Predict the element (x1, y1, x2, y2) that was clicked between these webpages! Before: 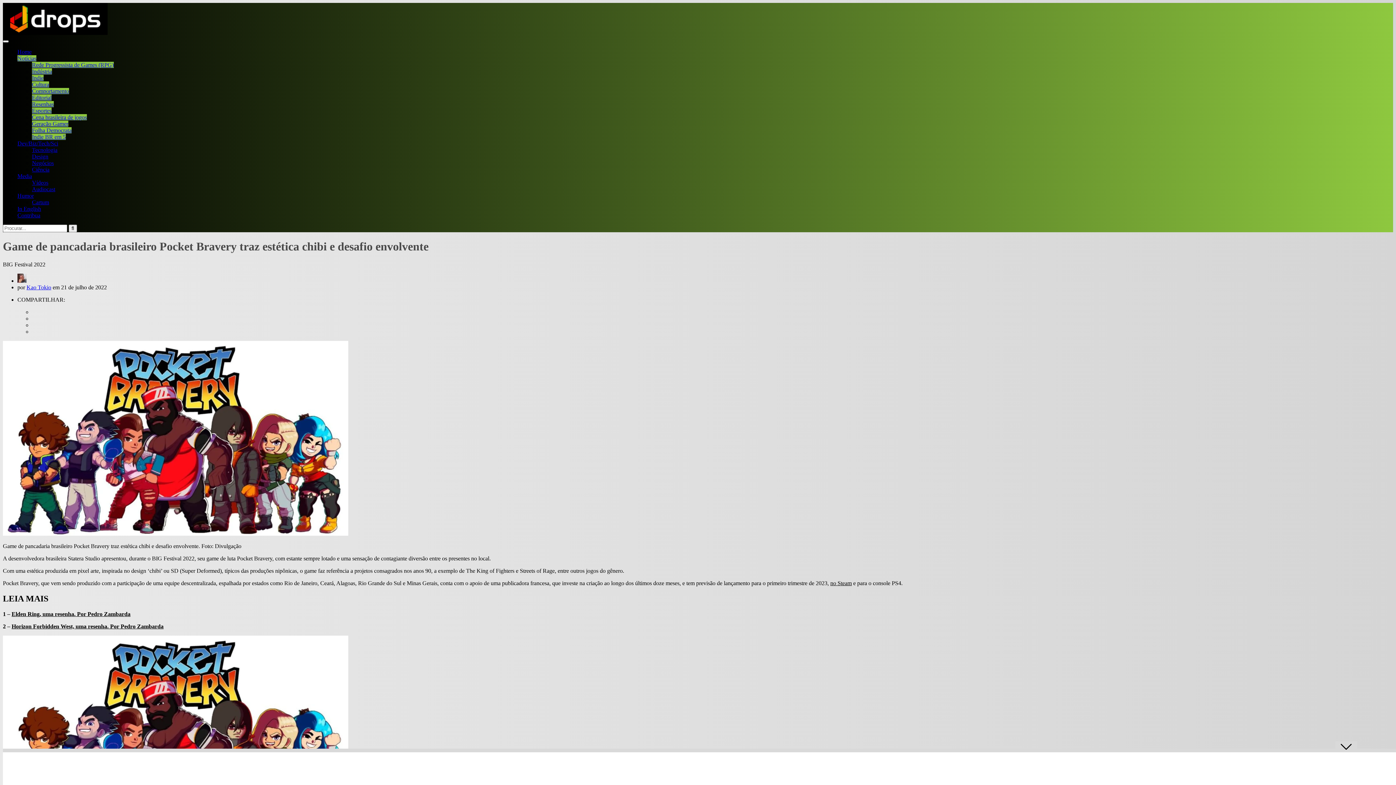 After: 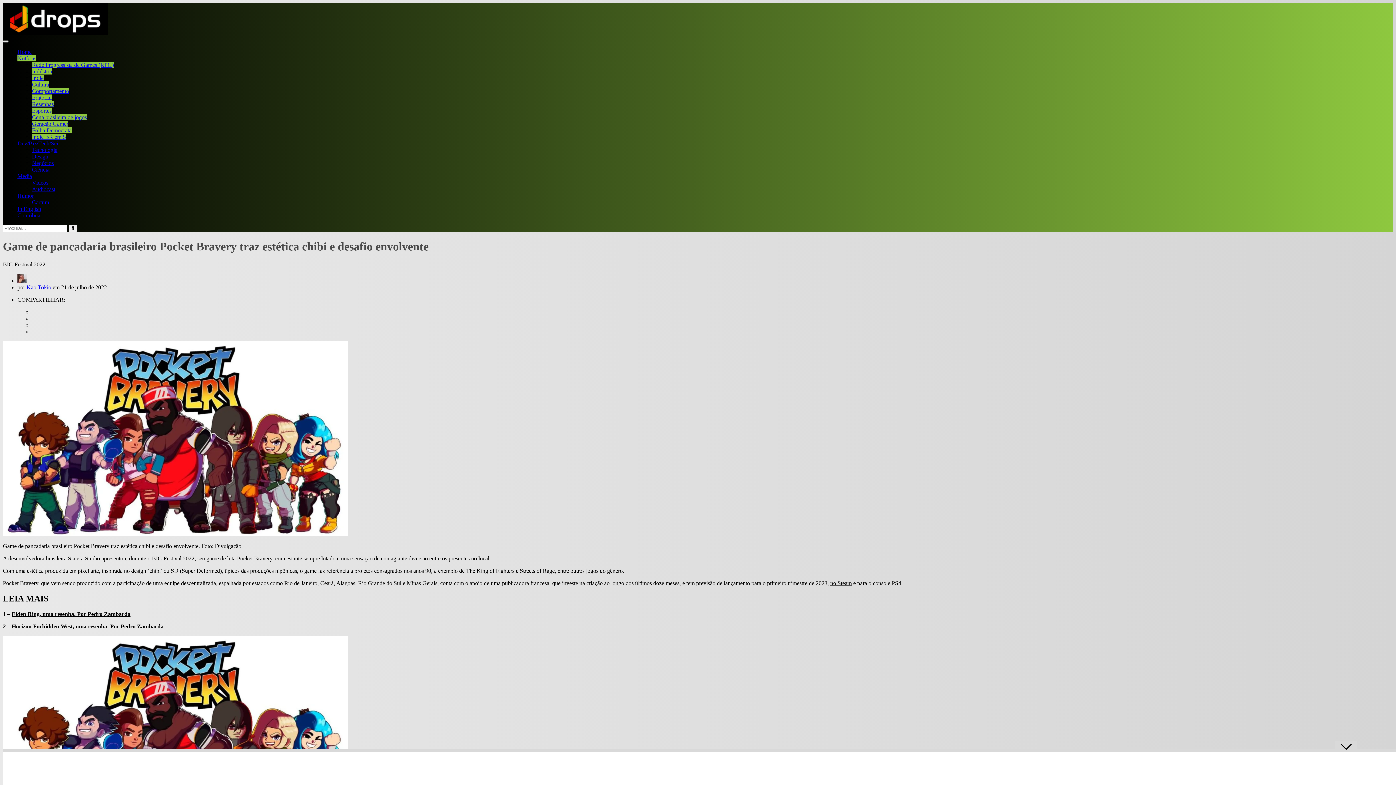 Action: bbox: (2, 40, 8, 42)